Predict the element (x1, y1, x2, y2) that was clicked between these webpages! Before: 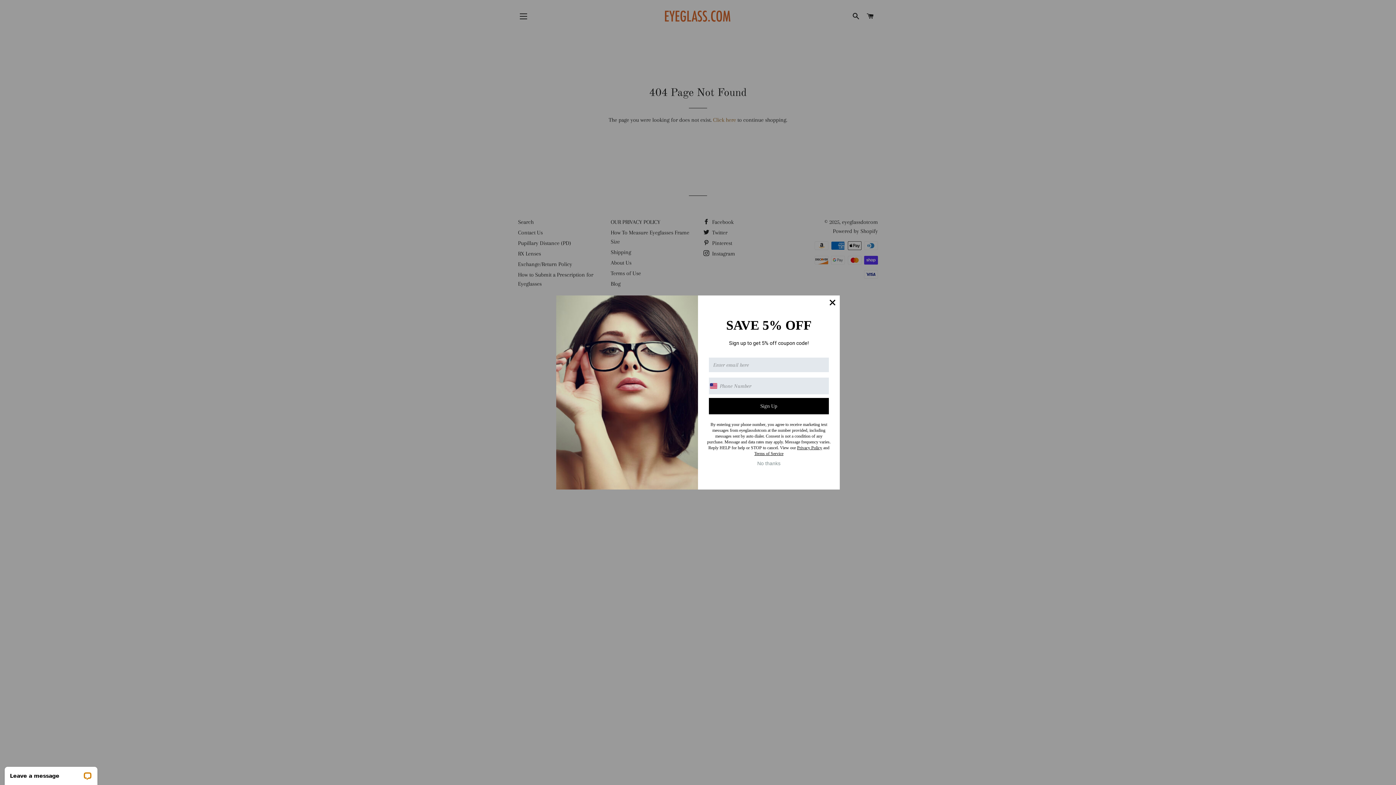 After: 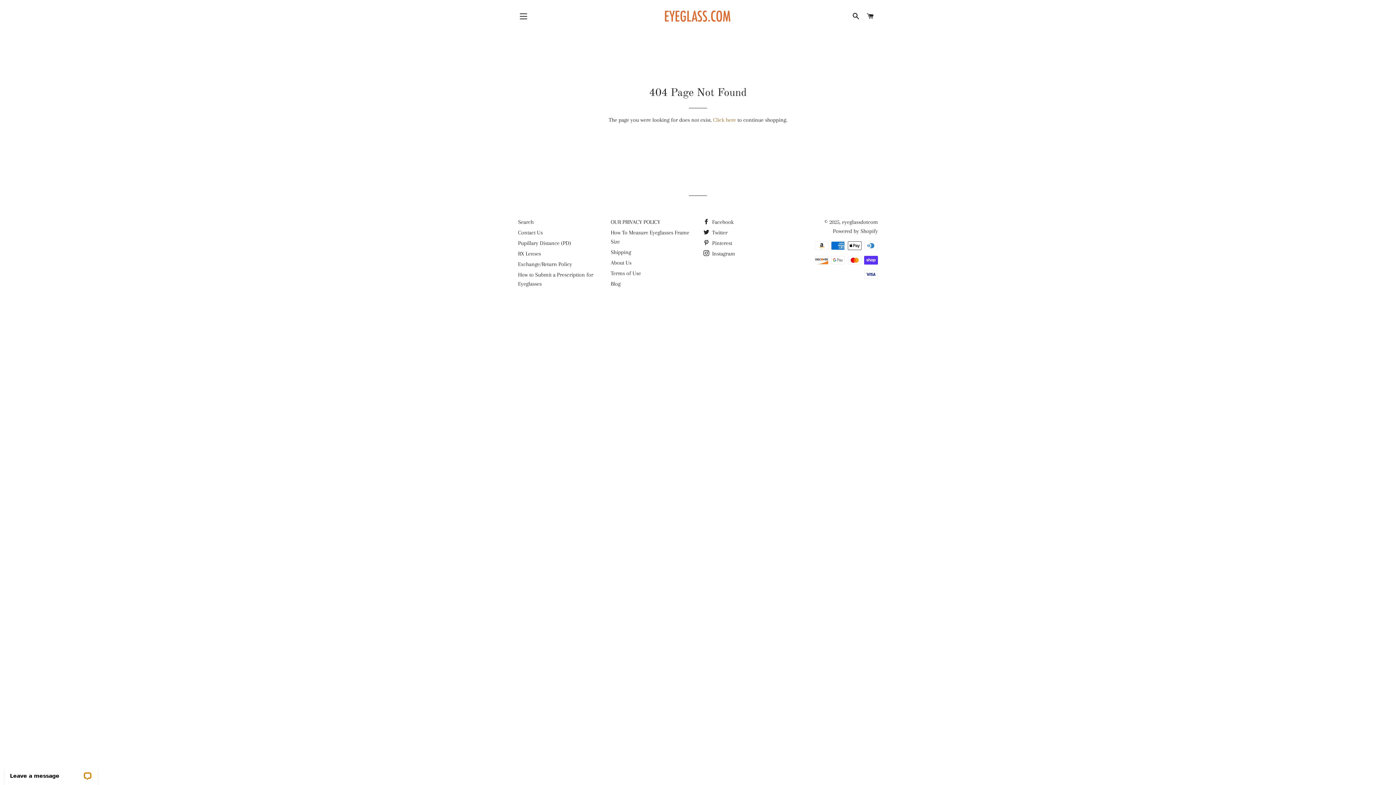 Action: bbox: (825, 295, 840, 310)